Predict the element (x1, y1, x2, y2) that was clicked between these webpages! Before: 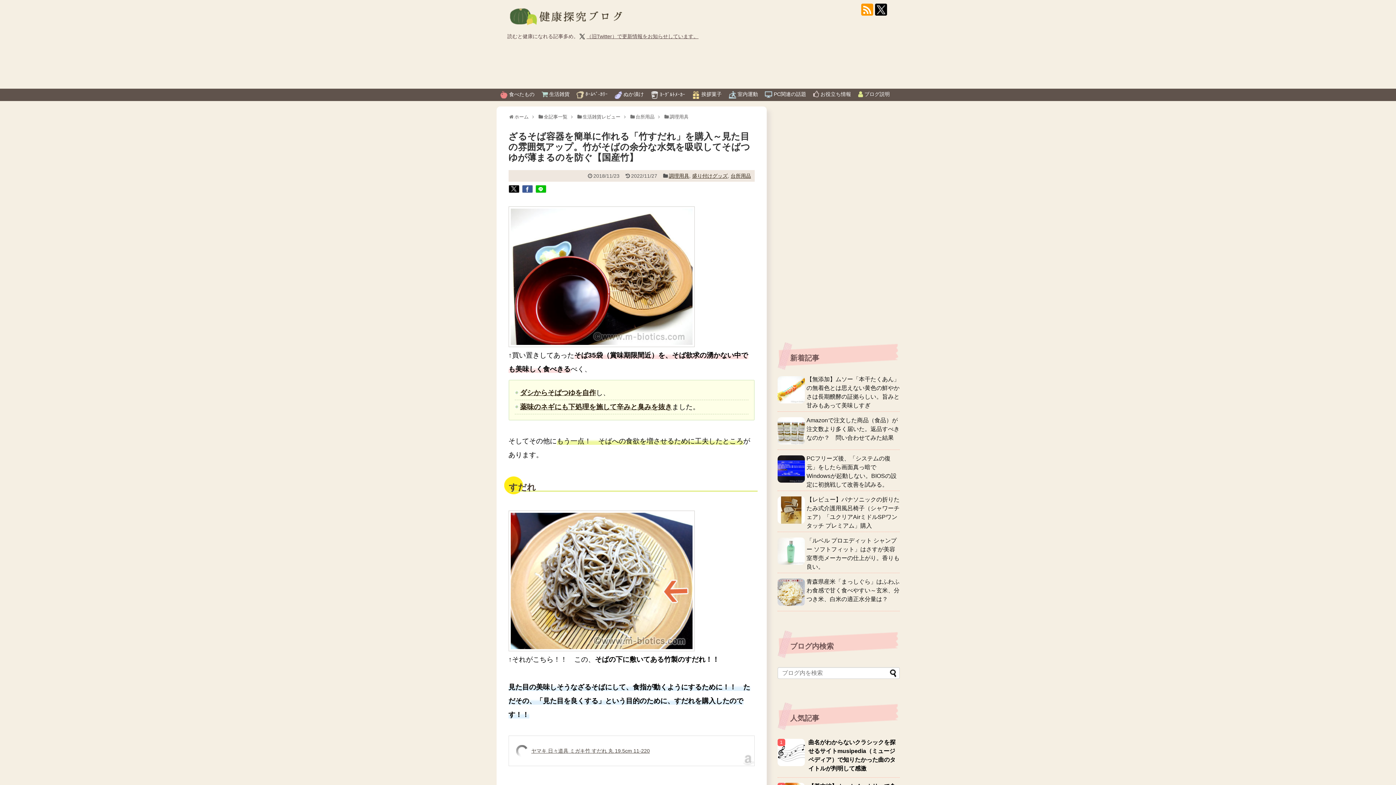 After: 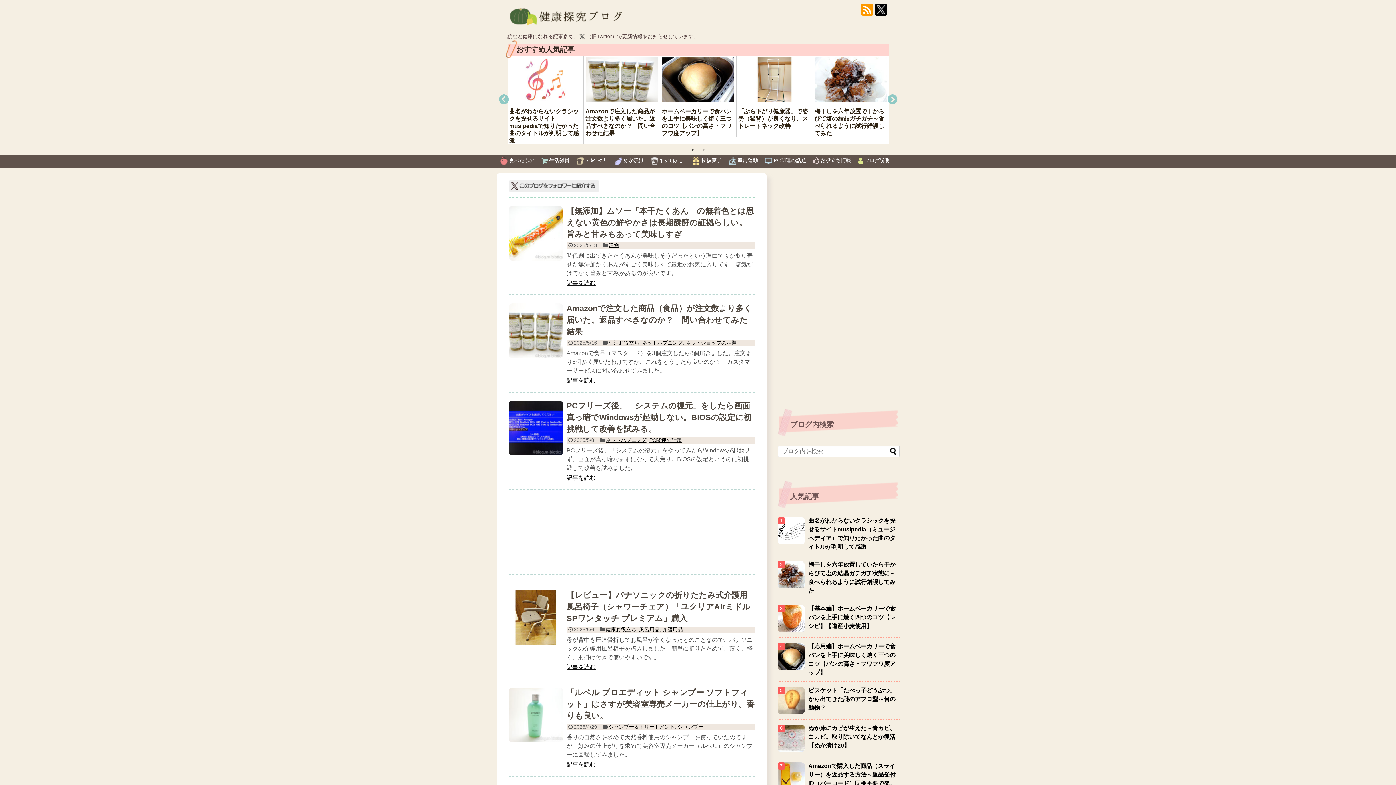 Action: bbox: (514, 114, 528, 119) label: ホーム